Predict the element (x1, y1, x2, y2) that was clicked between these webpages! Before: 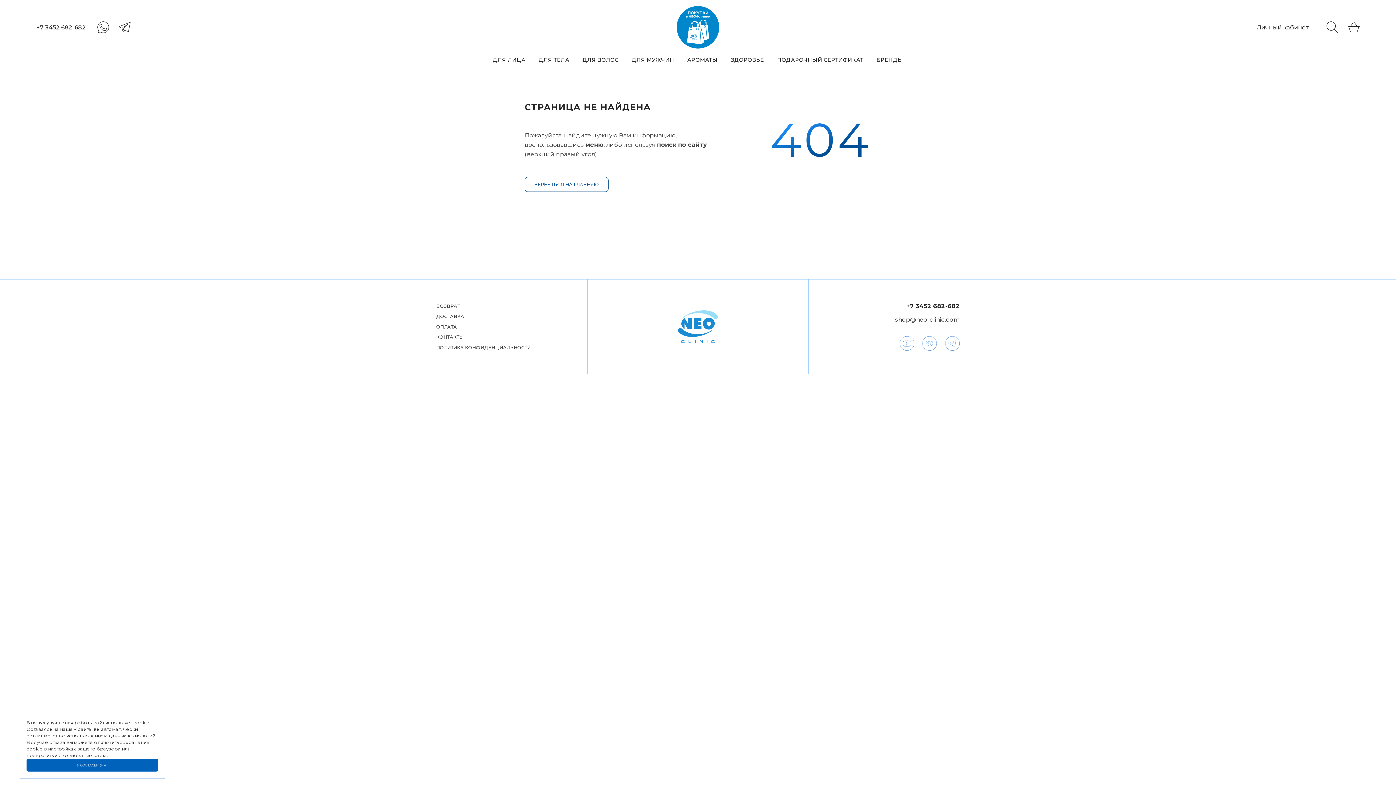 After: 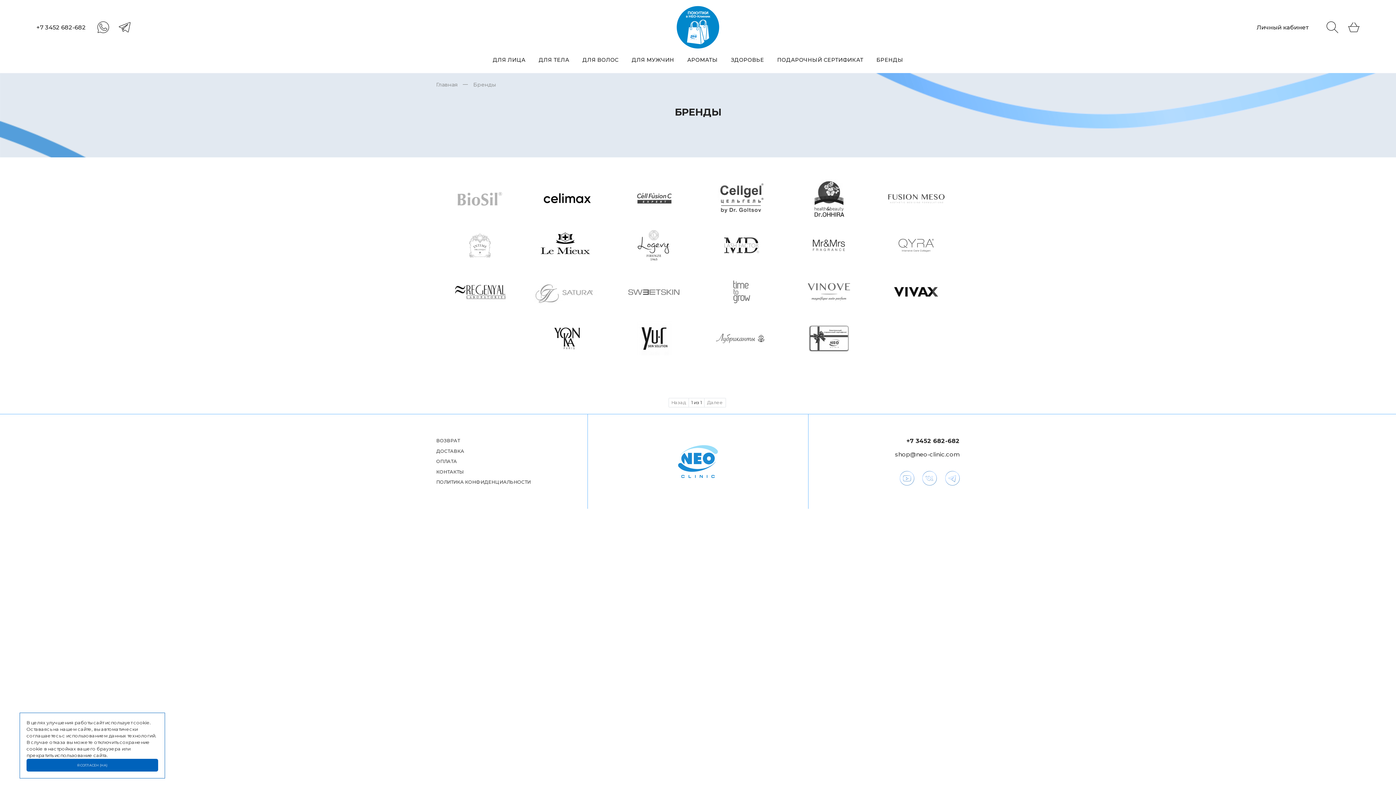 Action: label: БРЕНДЫ bbox: (876, 53, 903, 66)